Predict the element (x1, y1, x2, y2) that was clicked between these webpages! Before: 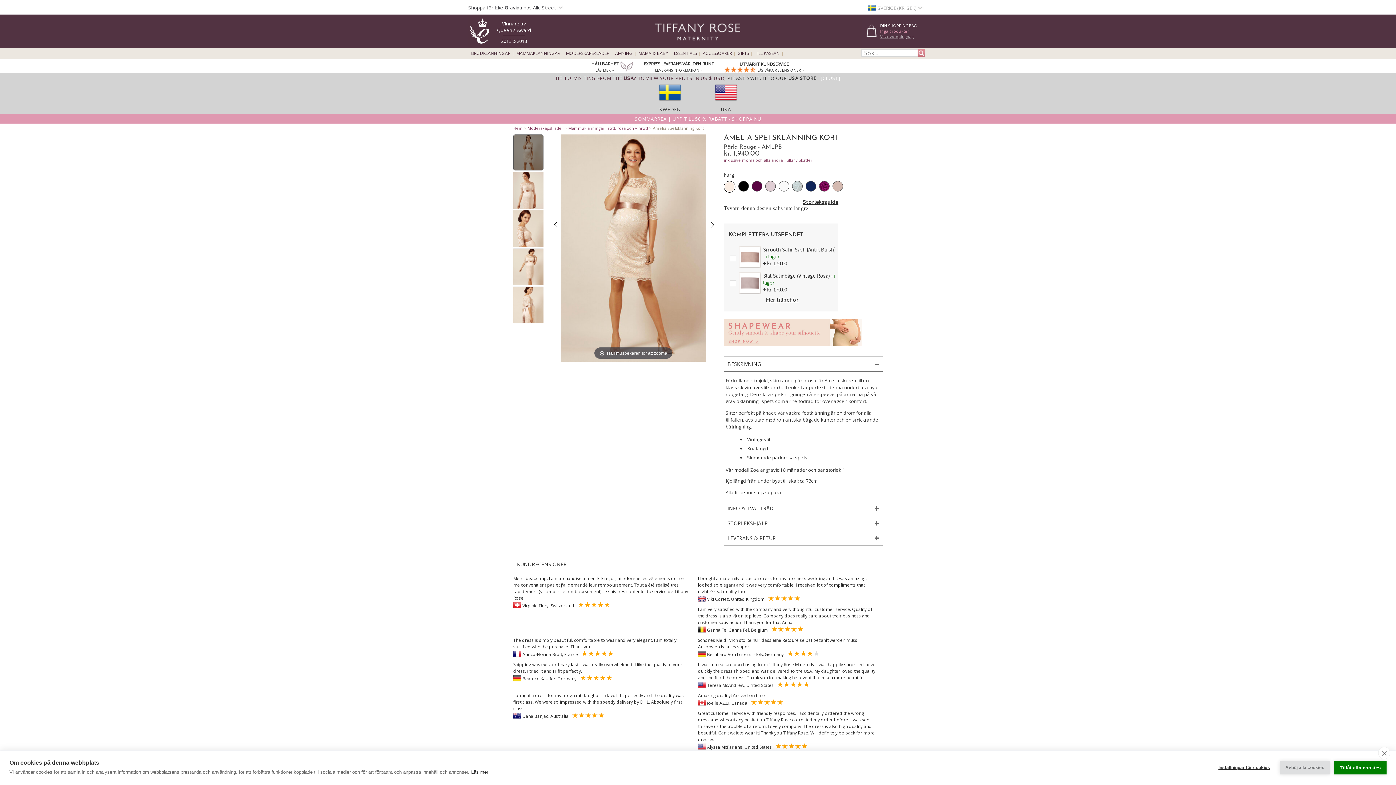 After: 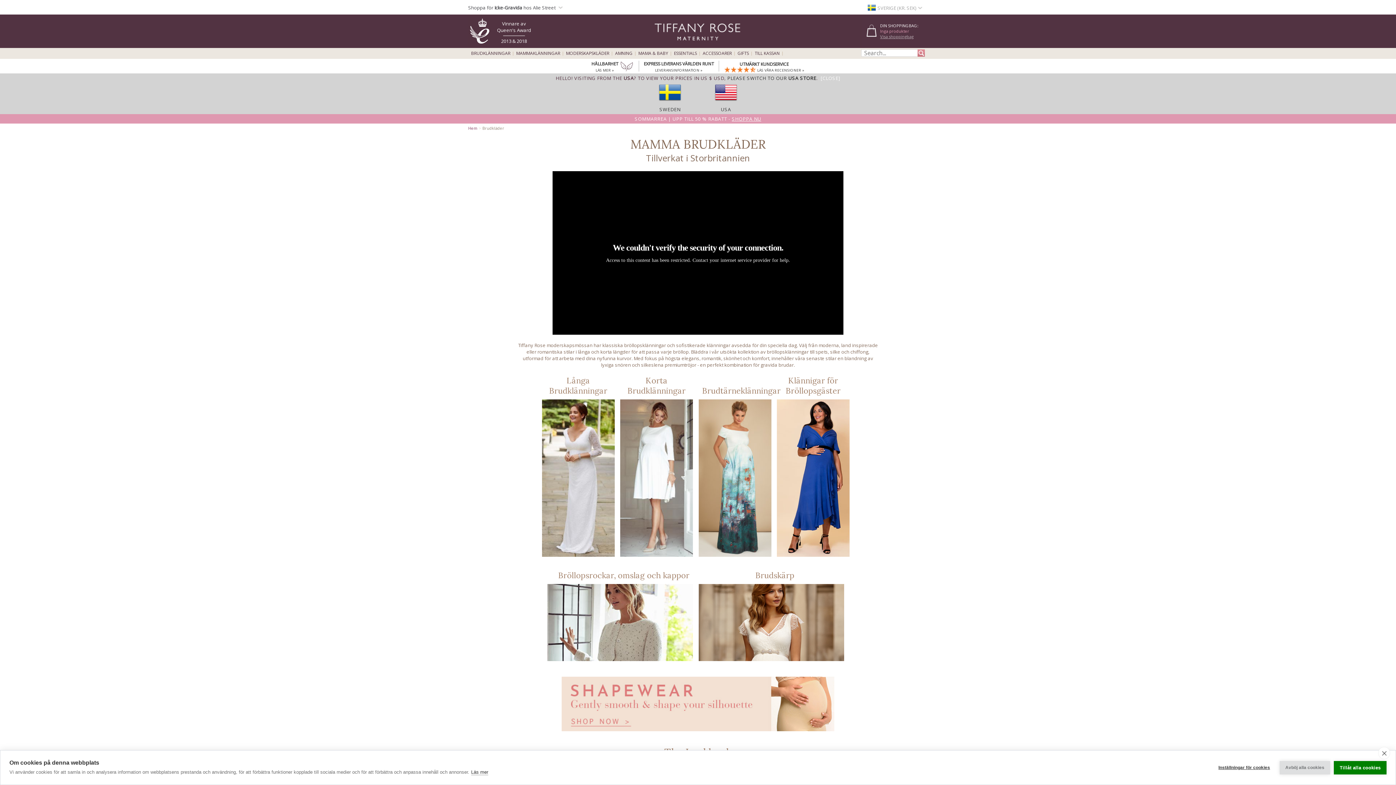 Action: label: BRUDKLÄNNINGAR bbox: (471, 51, 510, 55)